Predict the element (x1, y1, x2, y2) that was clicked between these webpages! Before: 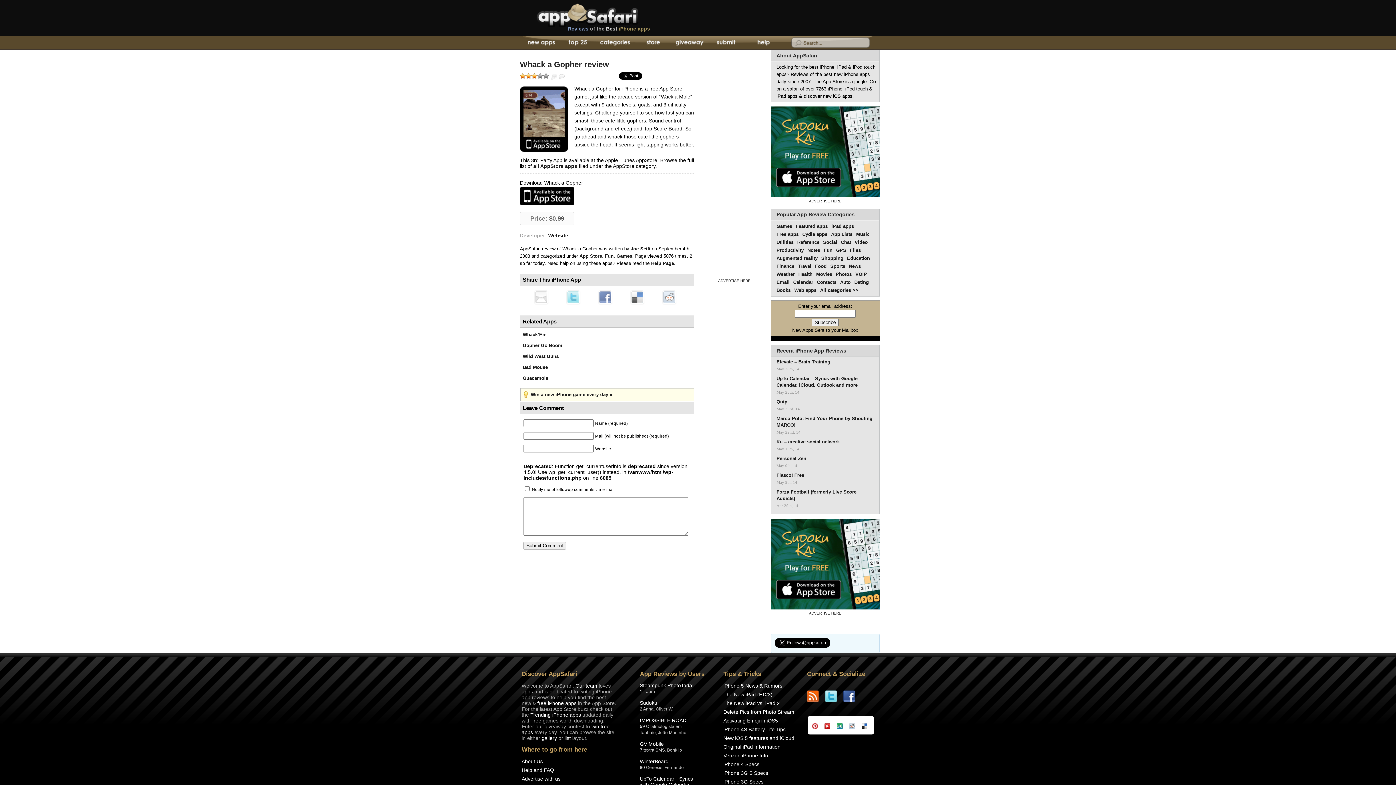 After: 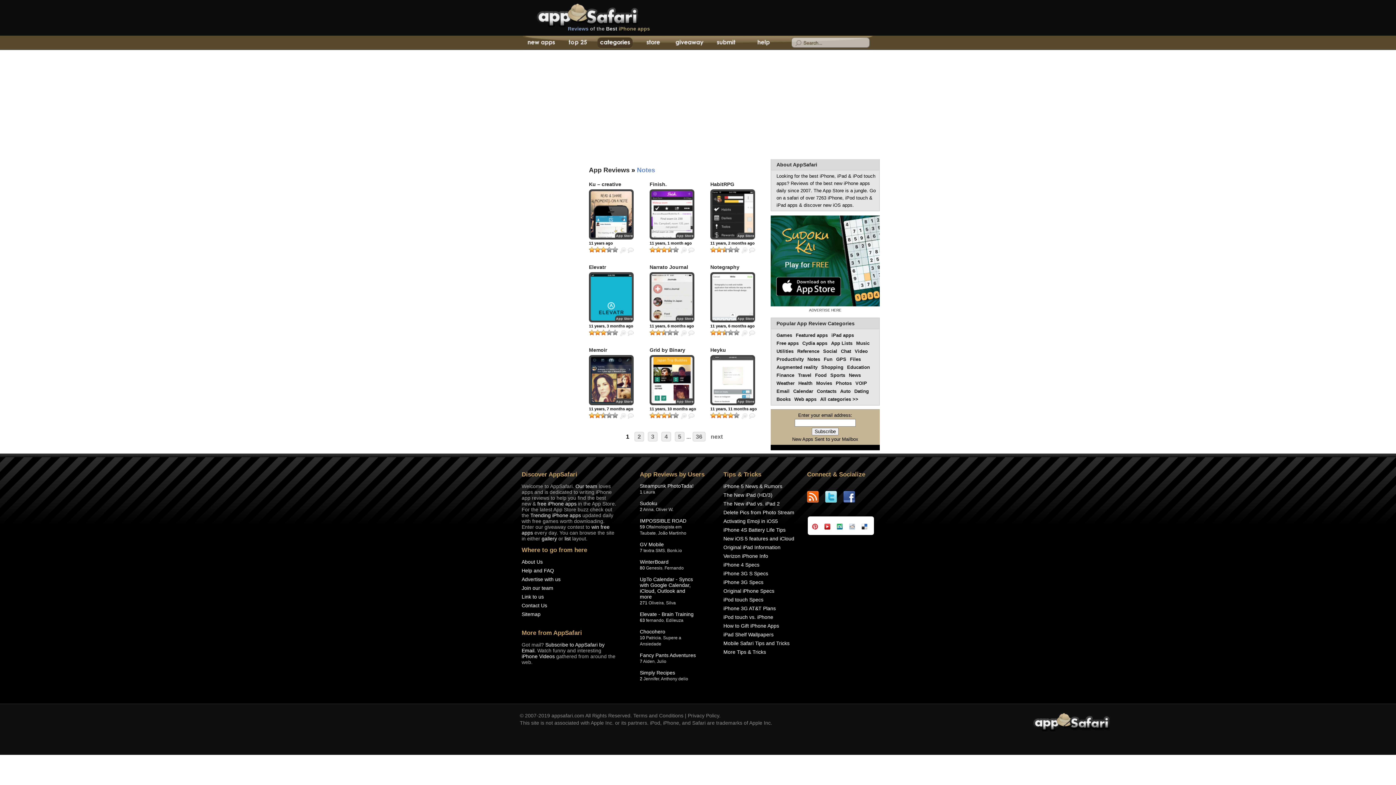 Action: bbox: (807, 247, 820, 253) label: Notes